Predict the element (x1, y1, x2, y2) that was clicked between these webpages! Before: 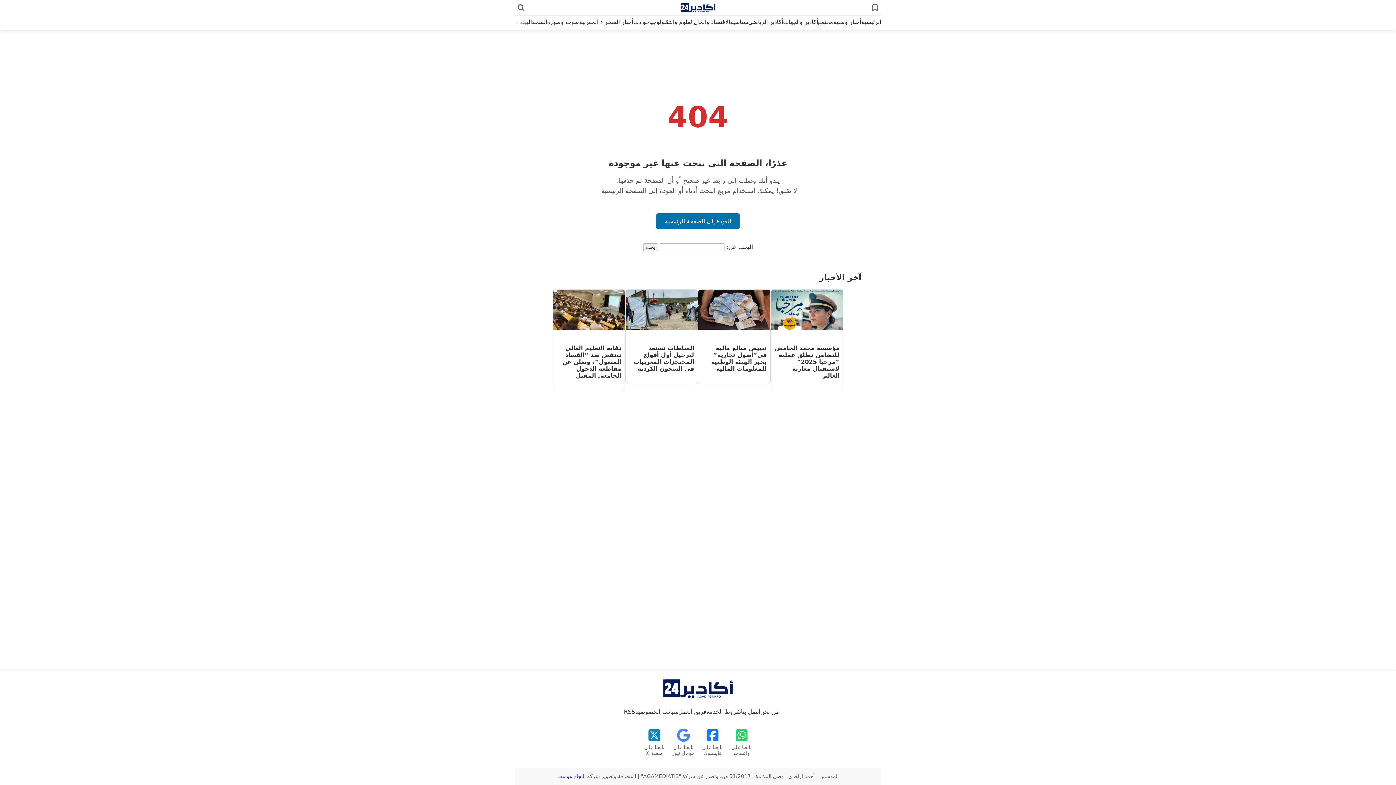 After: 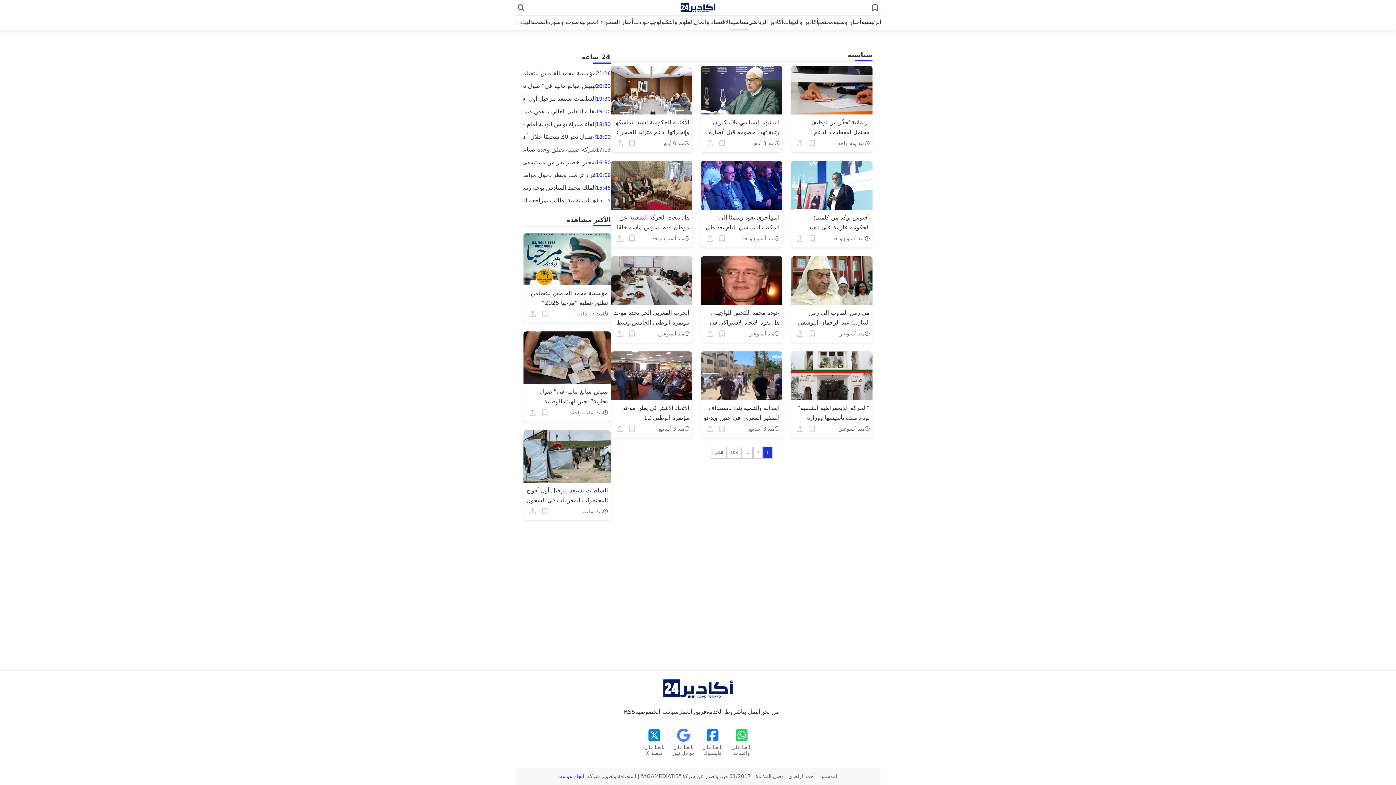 Action: bbox: (730, 15, 748, 28) label: سياسية